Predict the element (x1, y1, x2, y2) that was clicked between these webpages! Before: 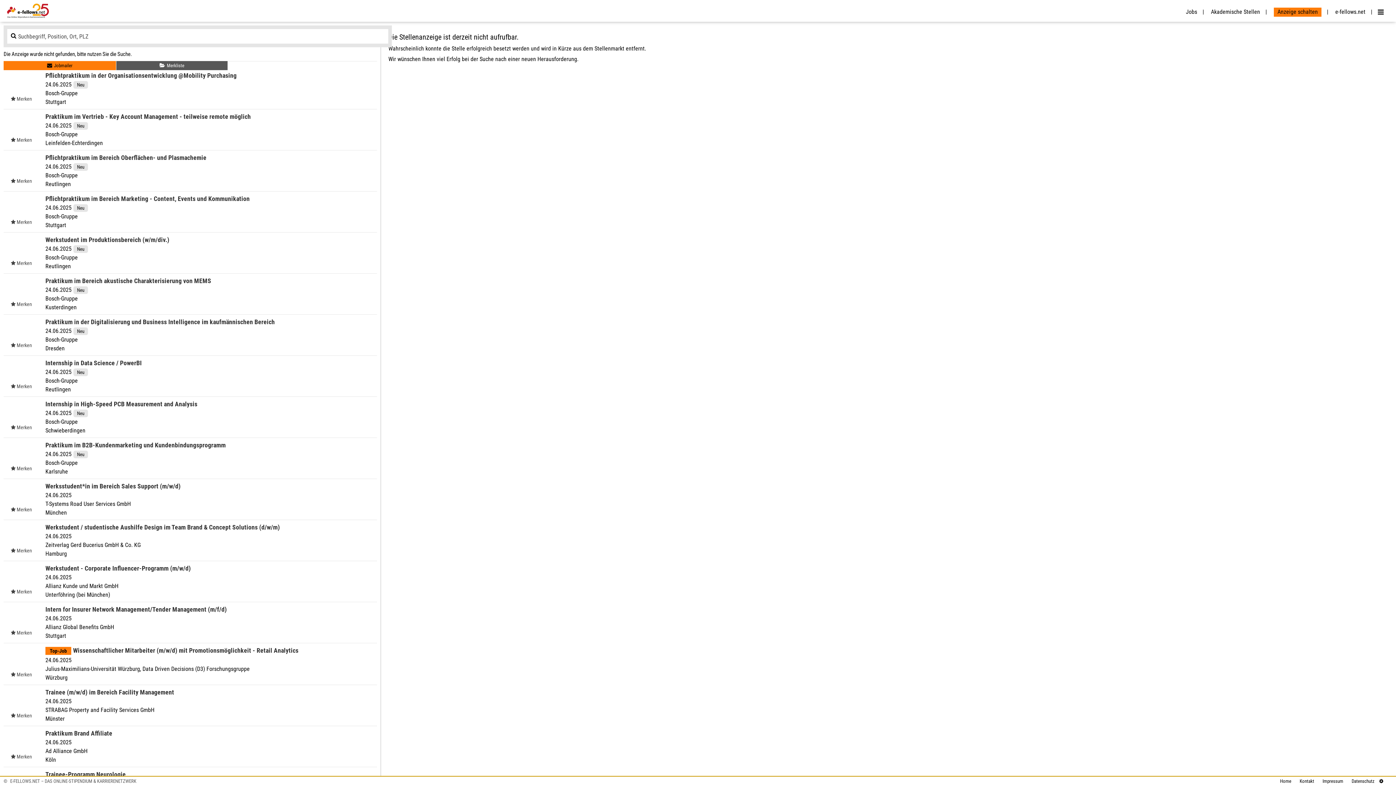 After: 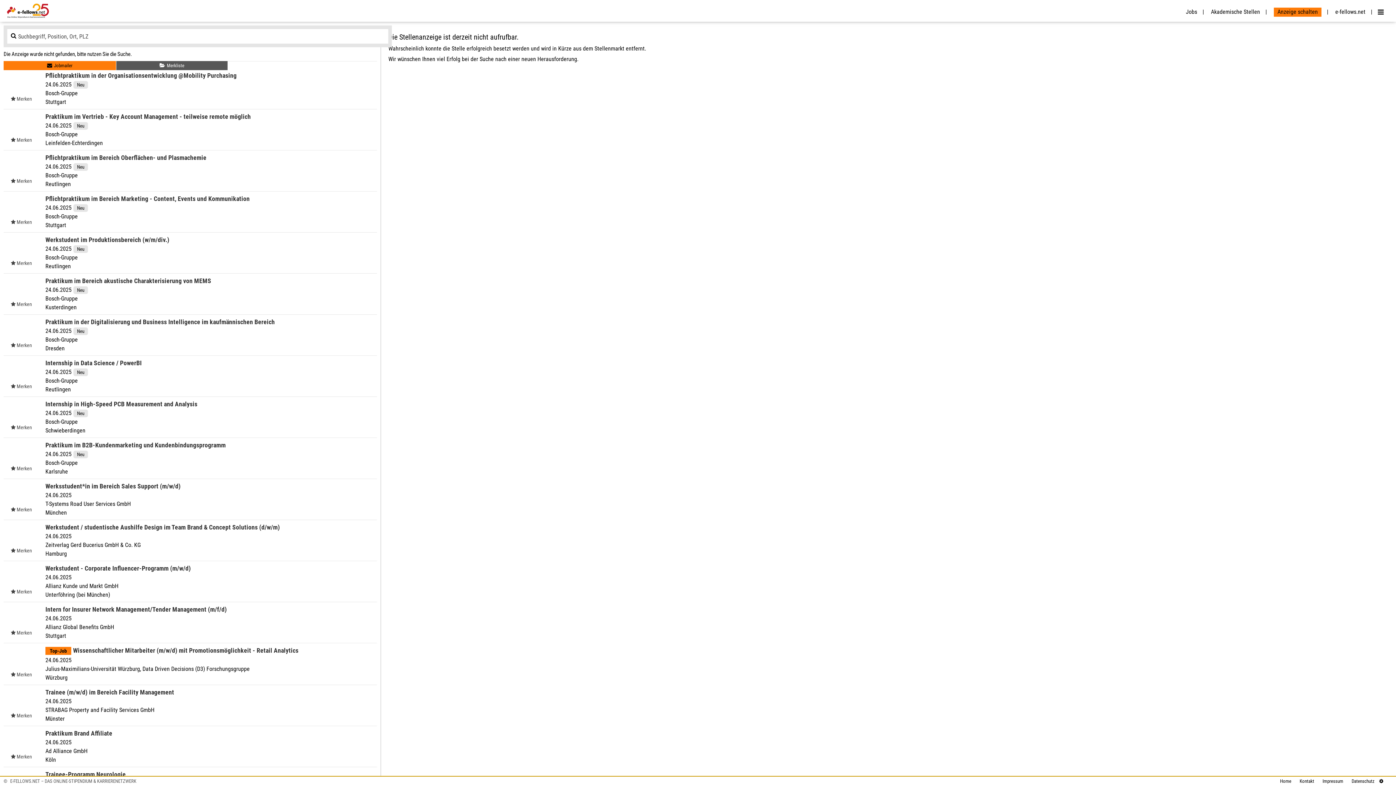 Action: label: Jobmailer Link bbox: (3, 61, 116, 70)